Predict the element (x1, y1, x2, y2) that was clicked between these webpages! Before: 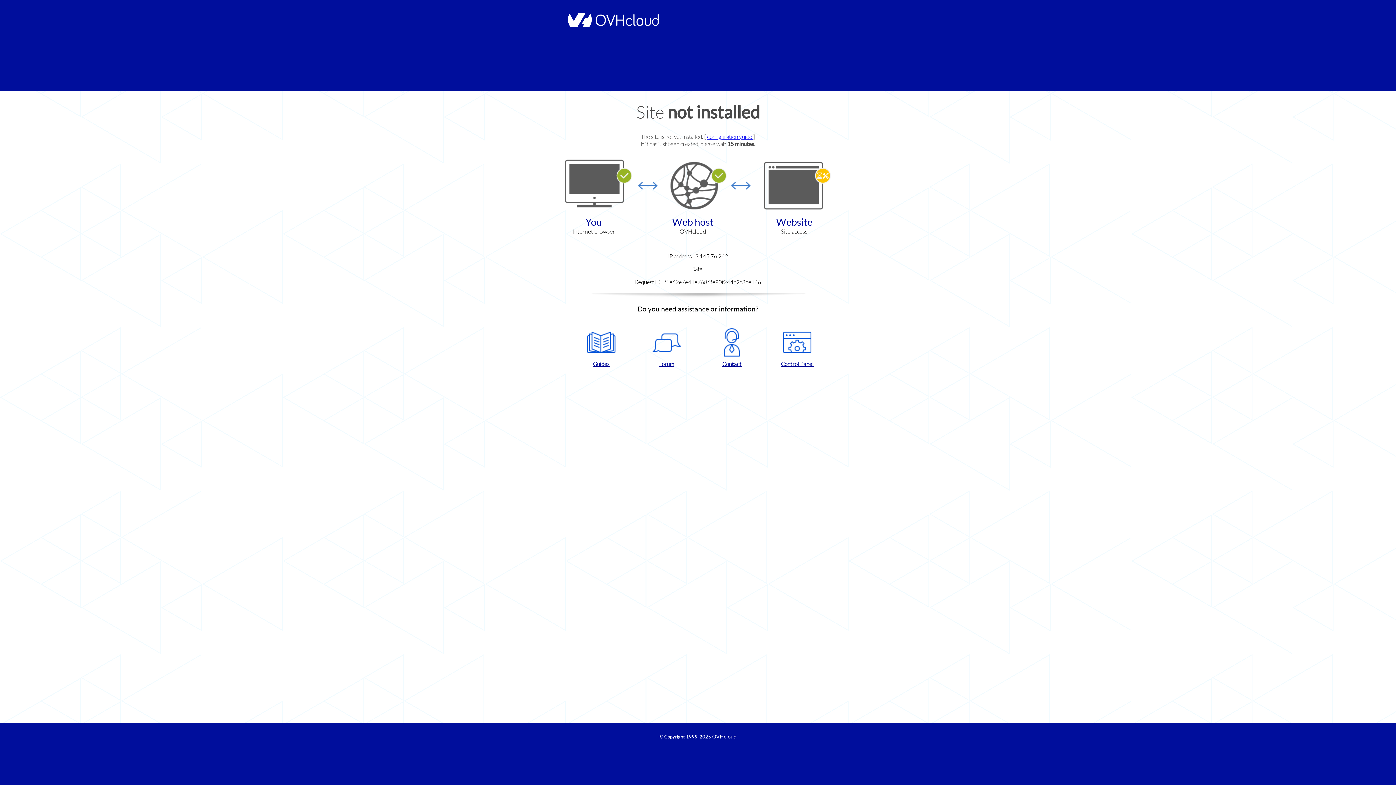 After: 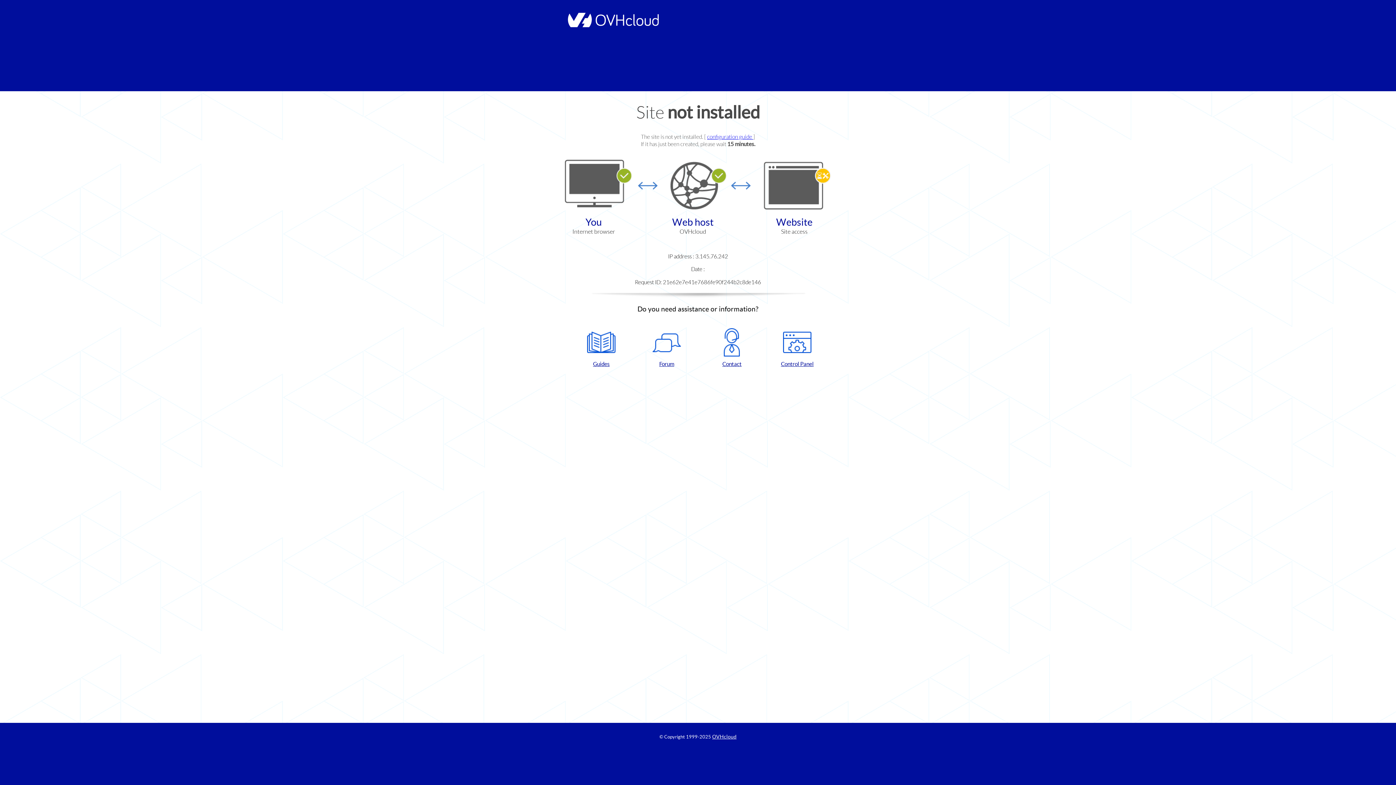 Action: label: Contact bbox: (702, 328, 761, 367)